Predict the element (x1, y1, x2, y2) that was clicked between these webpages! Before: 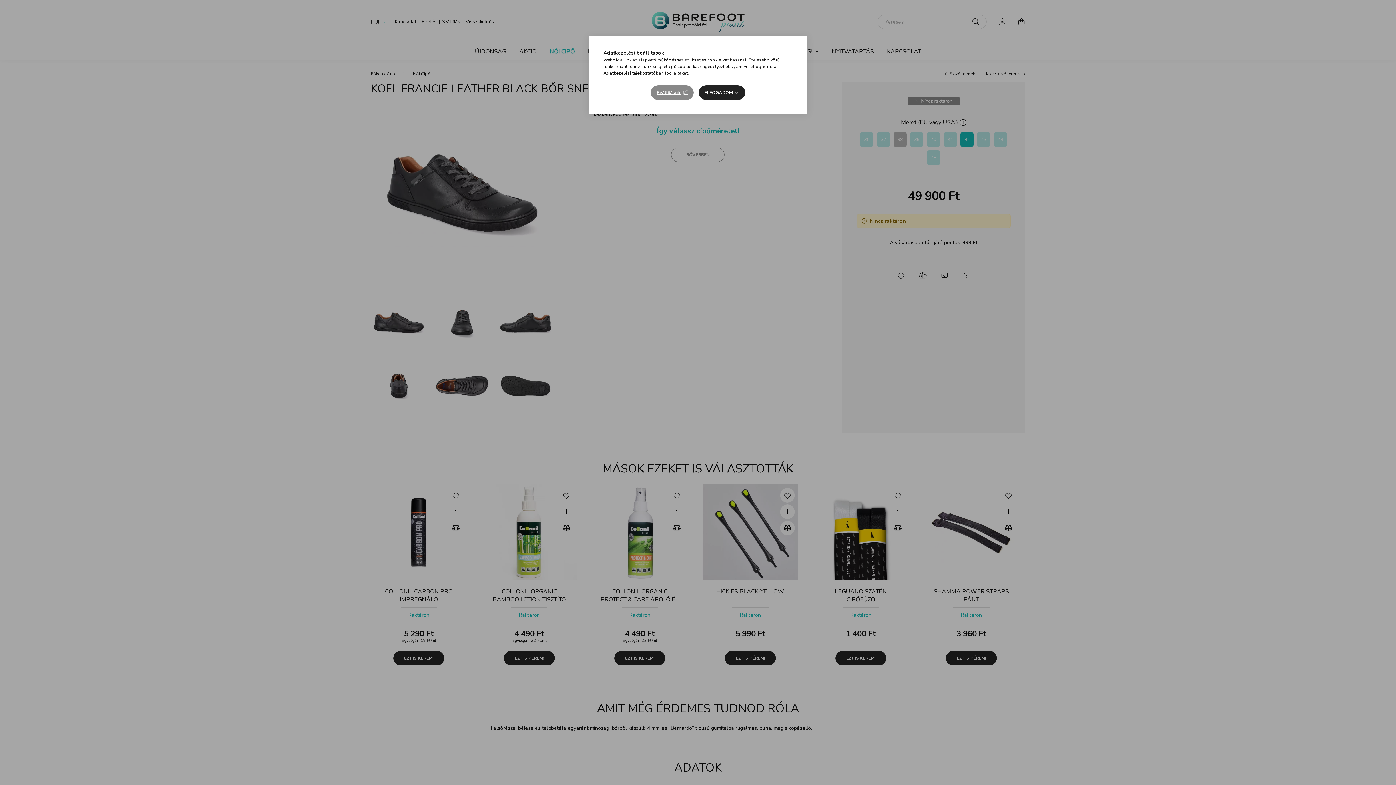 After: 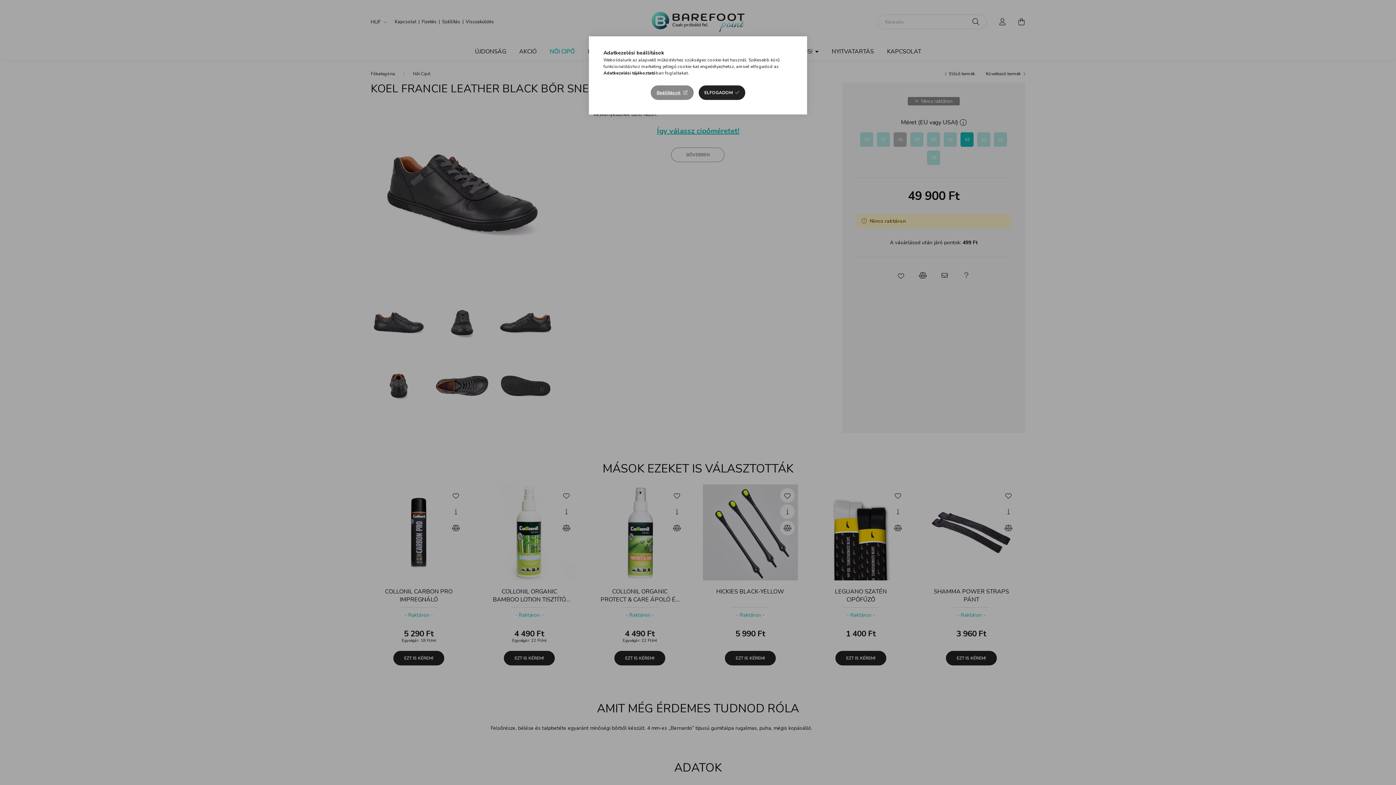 Action: bbox: (603, 70, 656, 76) label: Adatkezelési tájékoztató